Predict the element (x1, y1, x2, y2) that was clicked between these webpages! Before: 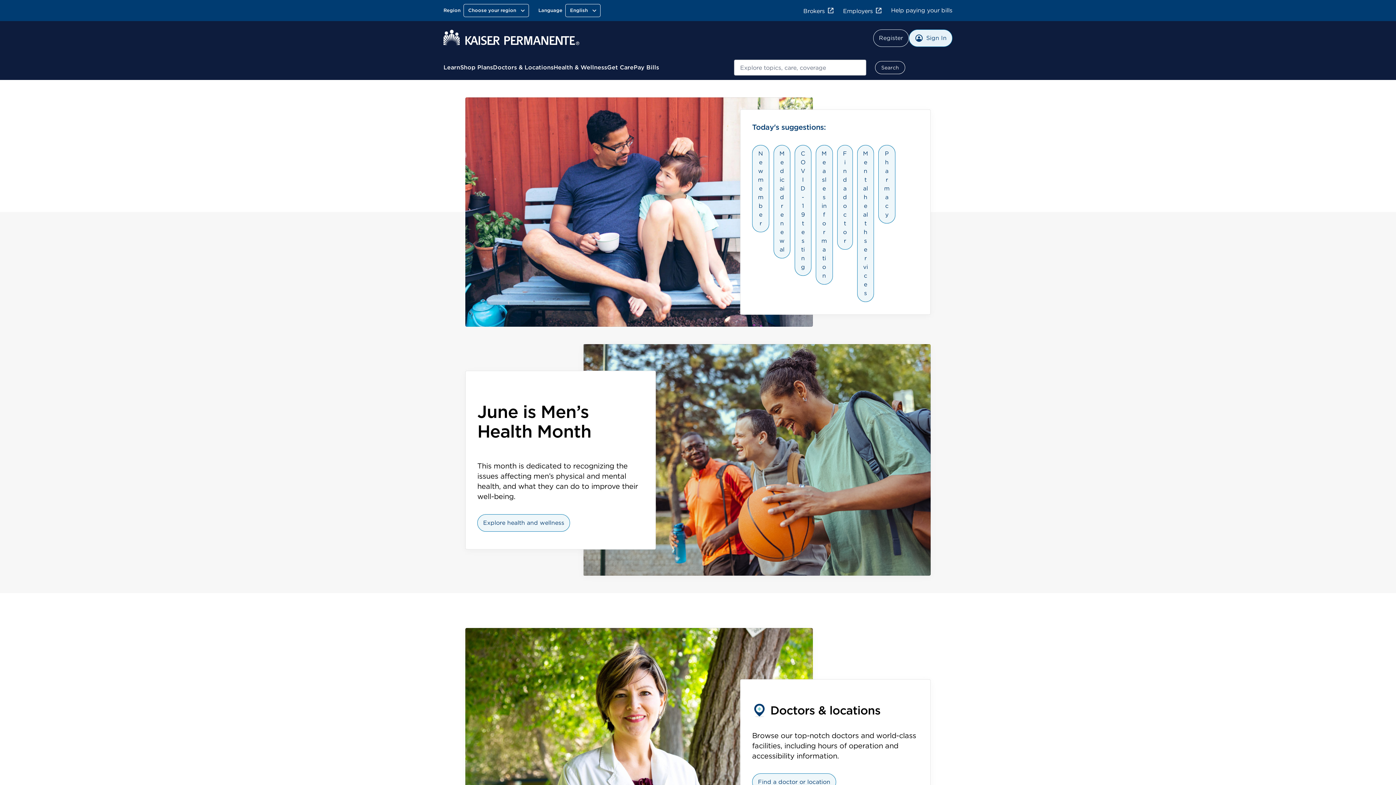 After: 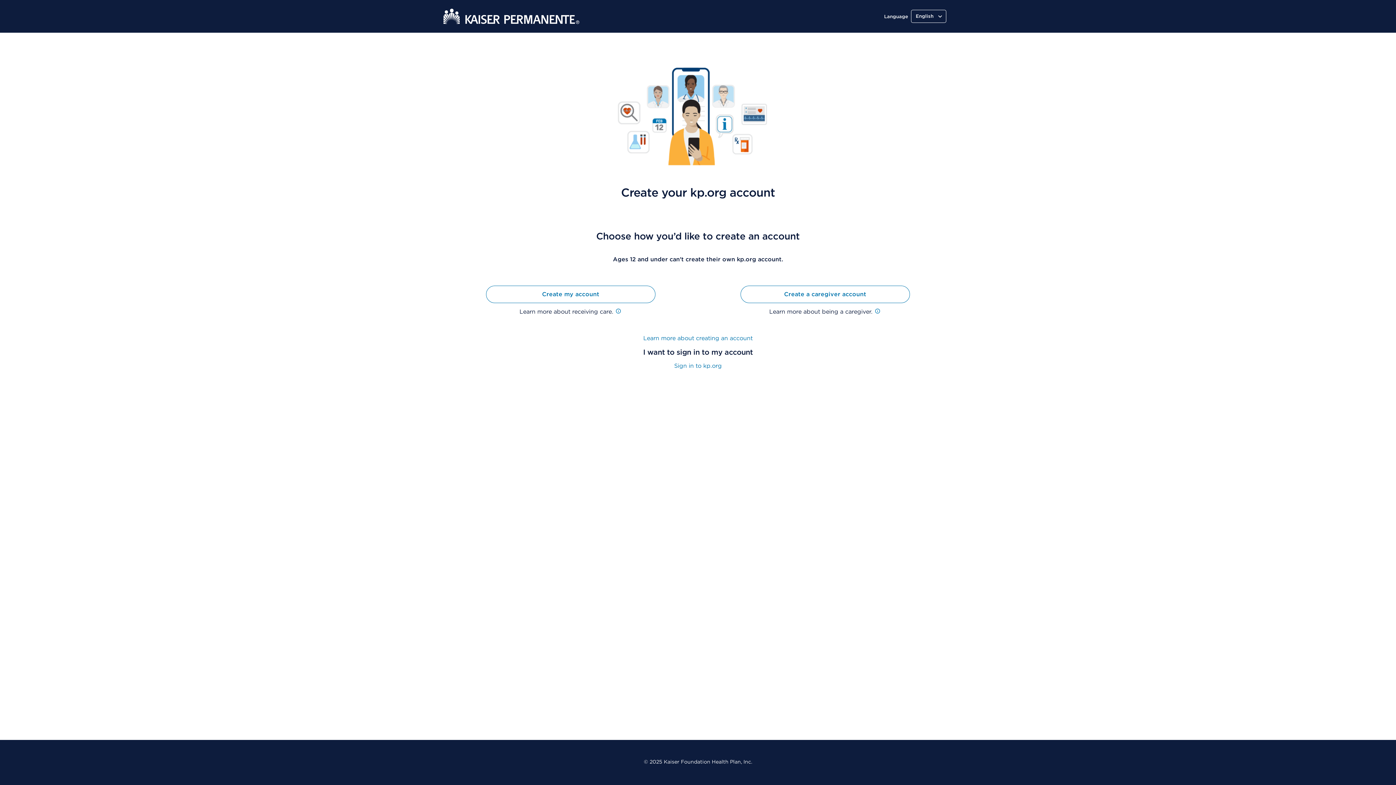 Action: bbox: (858, 29, 902, 46) label: Register